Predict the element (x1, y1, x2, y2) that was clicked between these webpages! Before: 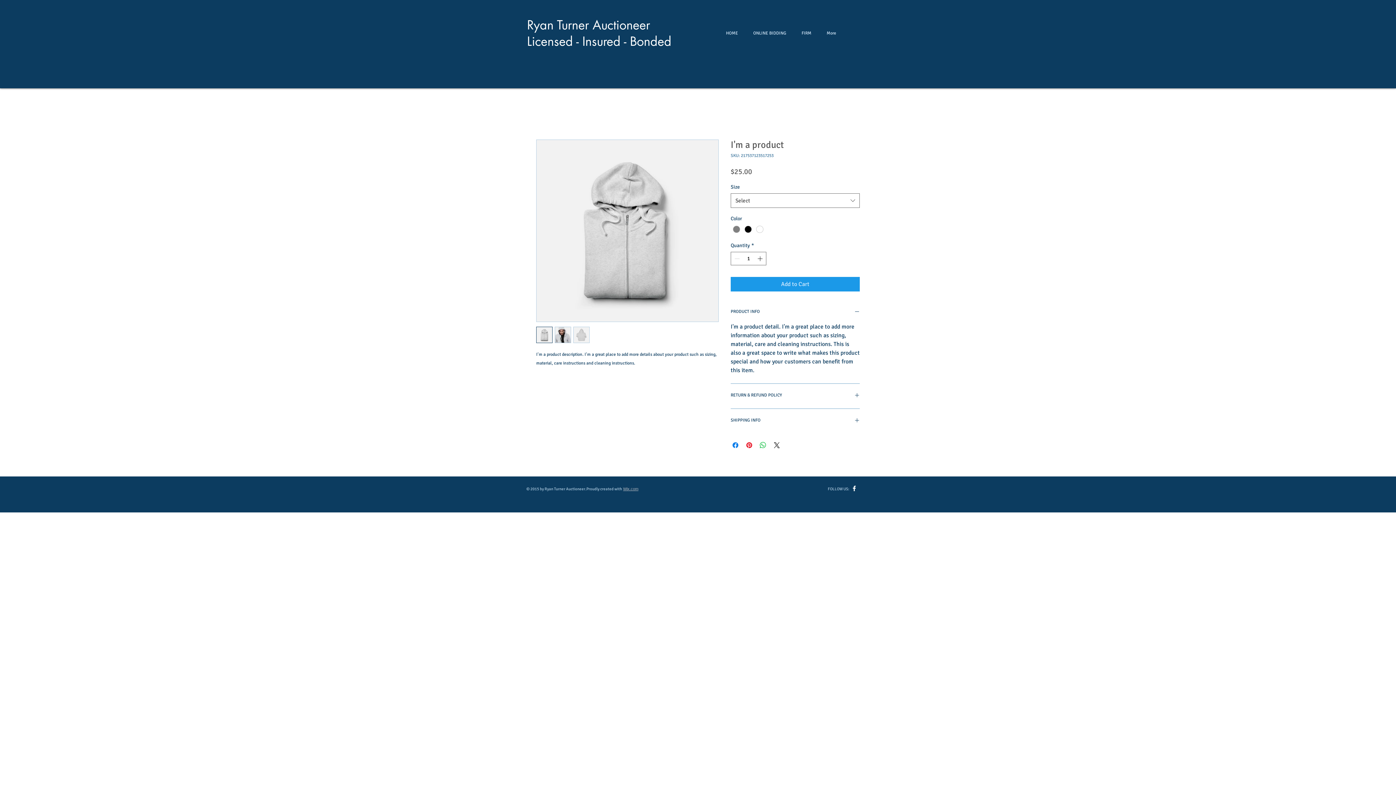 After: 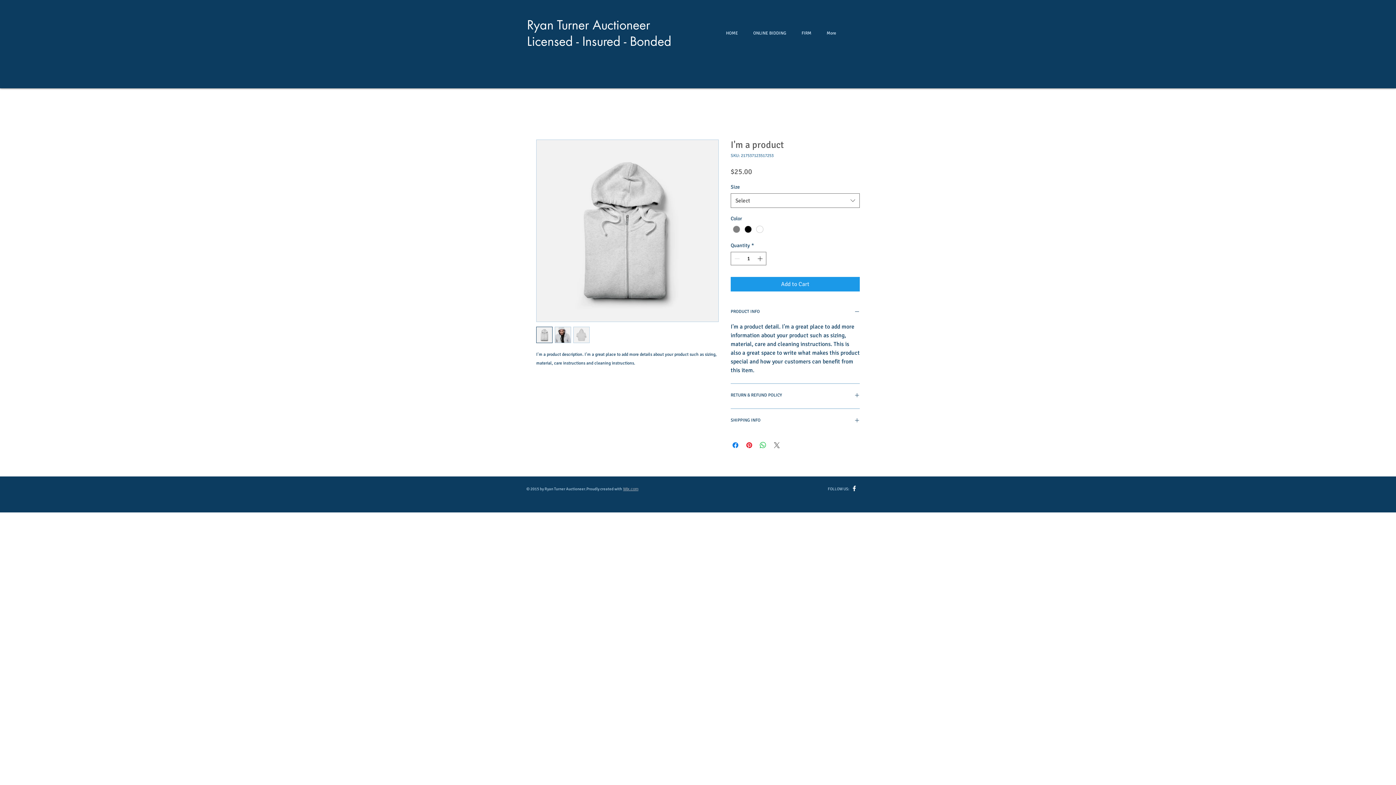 Action: bbox: (772, 441, 781, 449) label: Share on X